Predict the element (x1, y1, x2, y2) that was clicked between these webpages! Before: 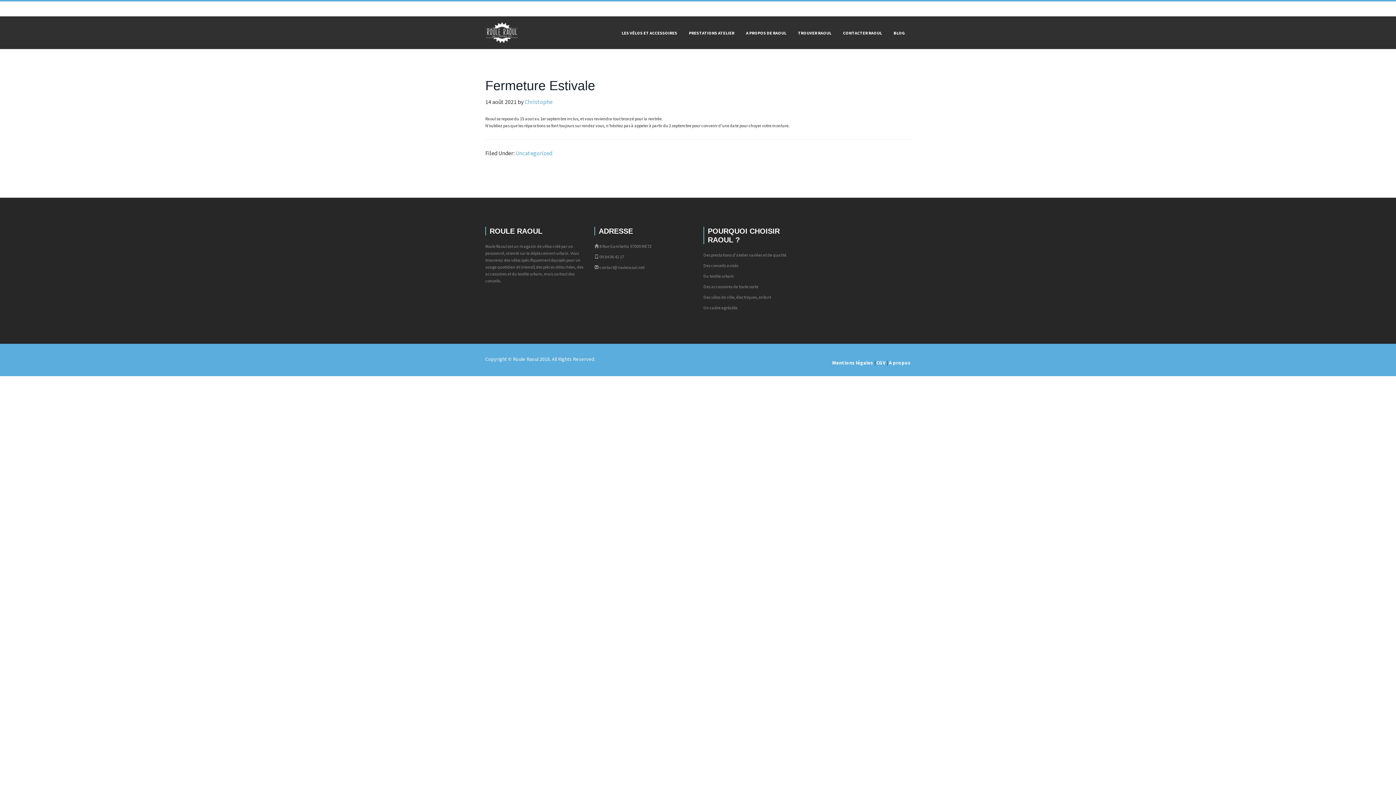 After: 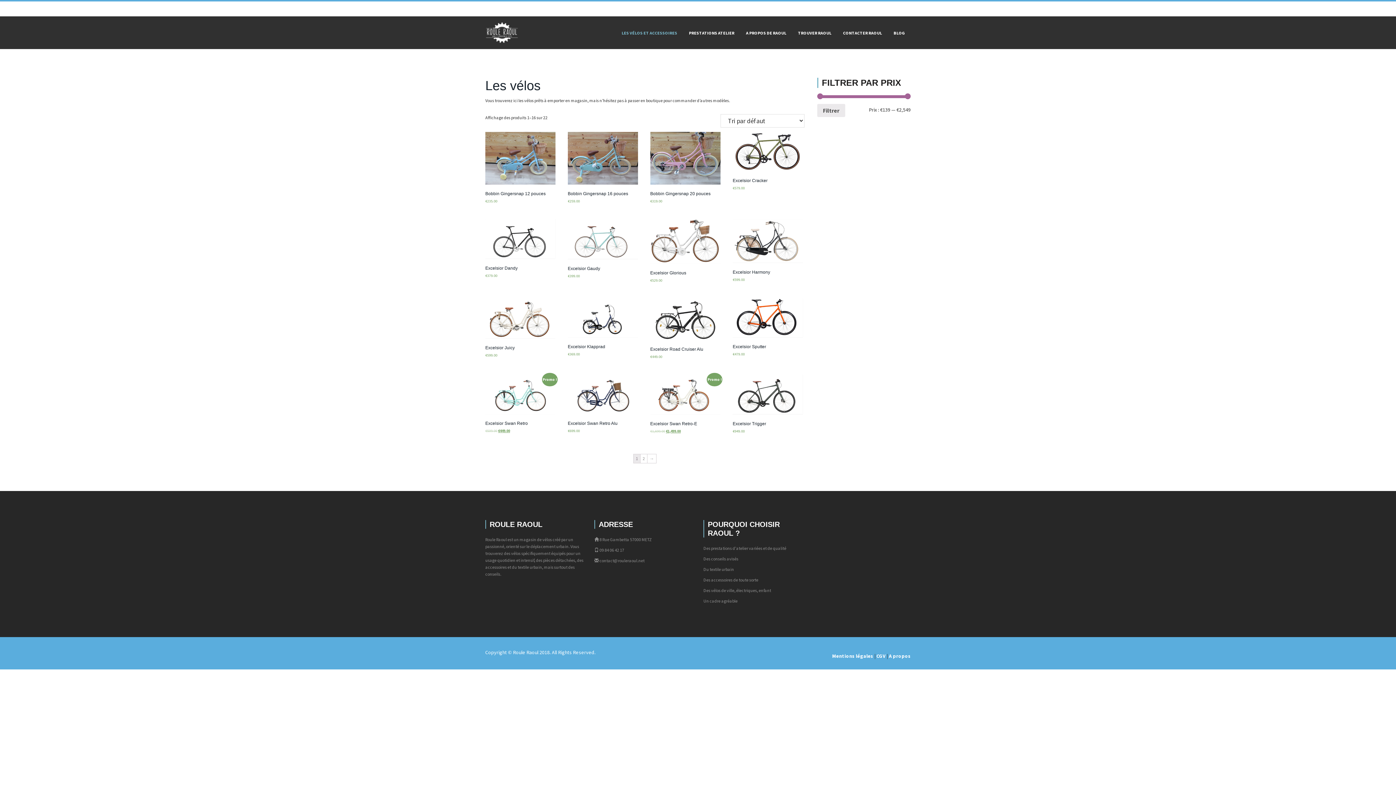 Action: label: LES VÉLOS ET ACCESSOIRES bbox: (616, 25, 682, 40)